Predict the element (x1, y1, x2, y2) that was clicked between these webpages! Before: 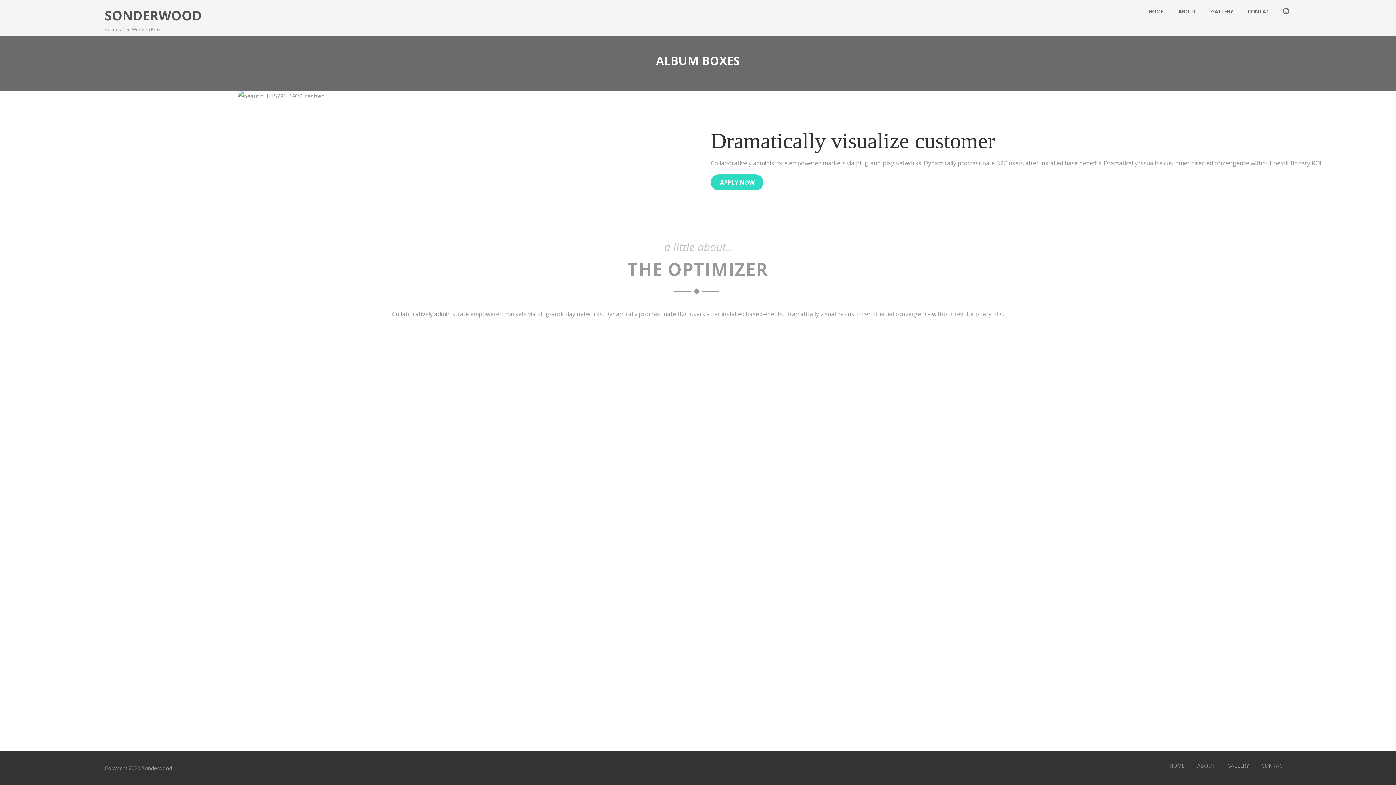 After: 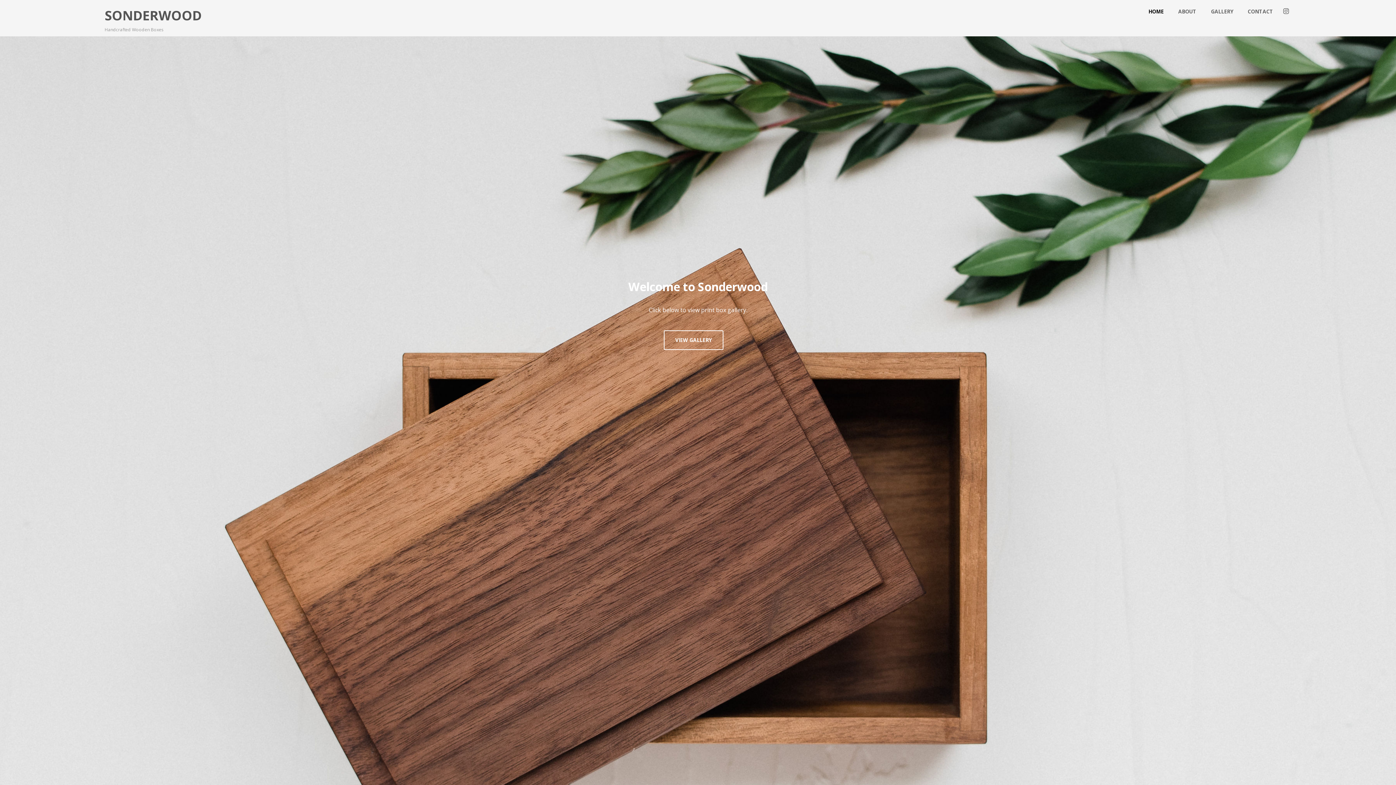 Action: label: SONDERWOOD bbox: (104, 6, 201, 24)